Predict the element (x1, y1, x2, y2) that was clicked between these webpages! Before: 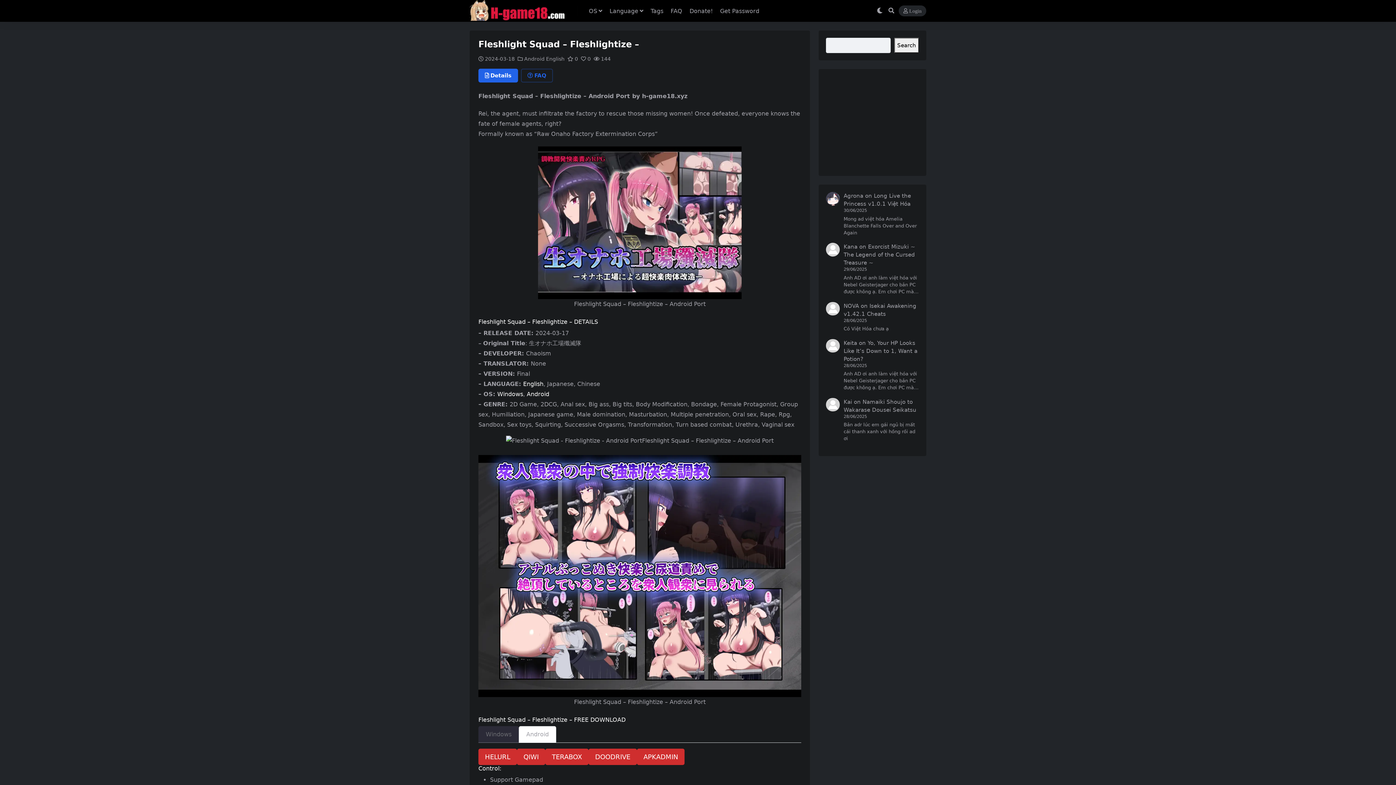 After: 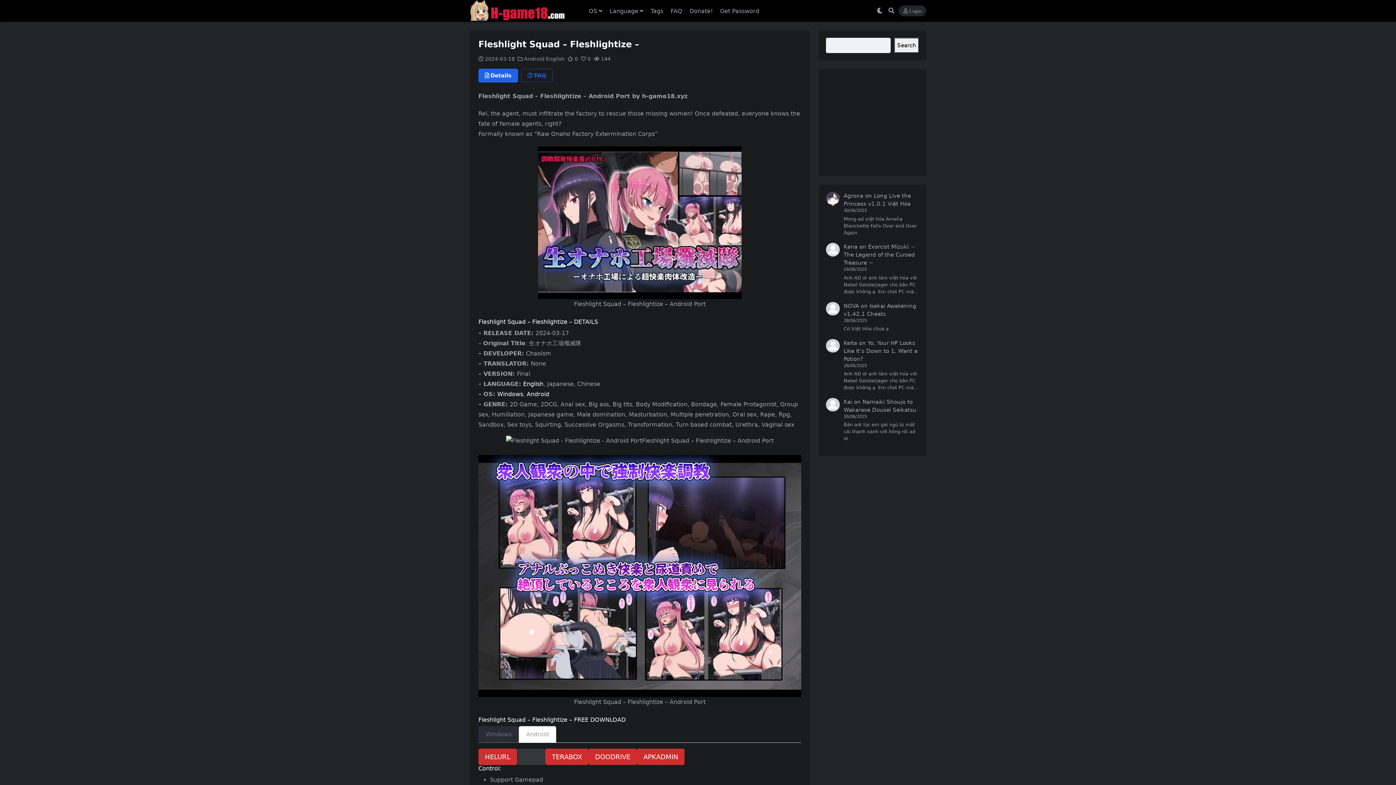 Action: bbox: (517, 749, 545, 765) label: QIWI